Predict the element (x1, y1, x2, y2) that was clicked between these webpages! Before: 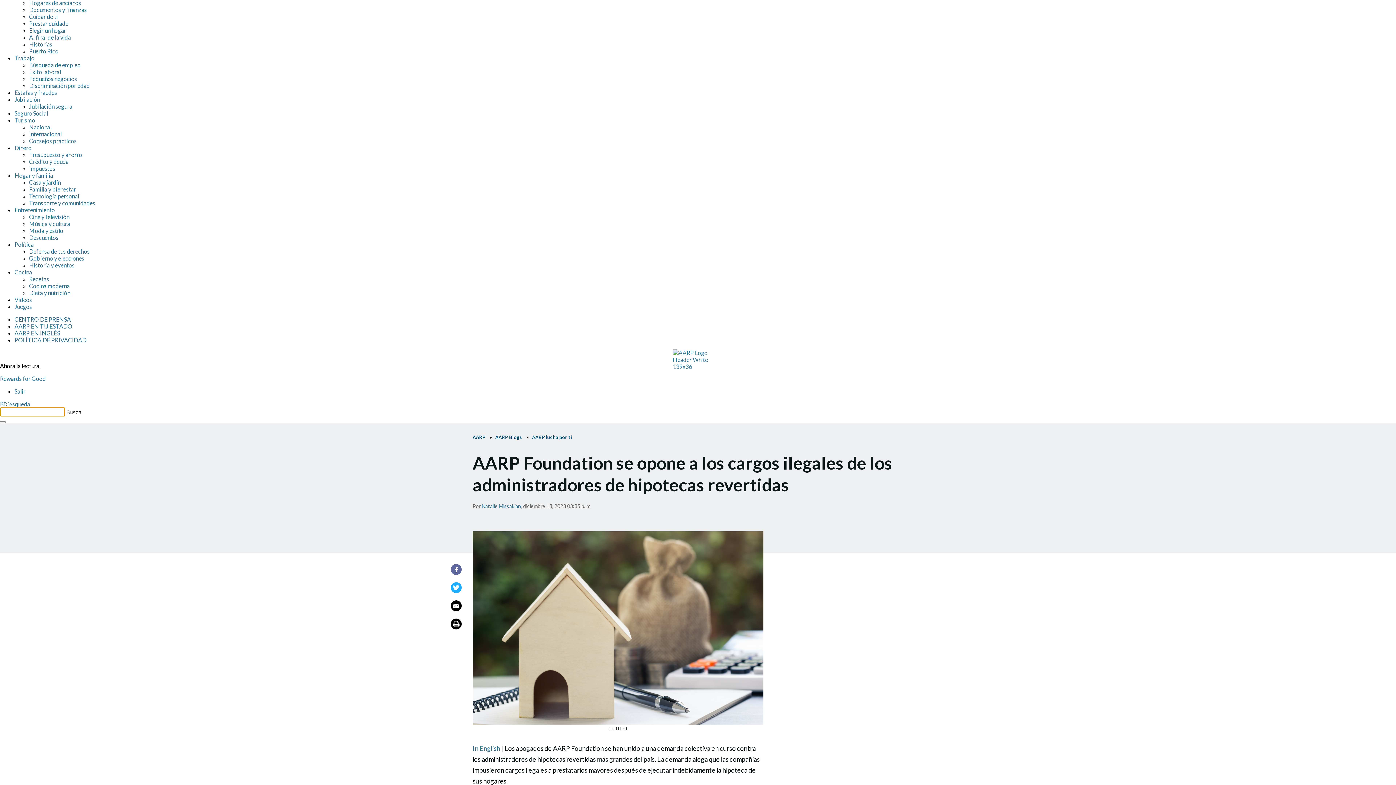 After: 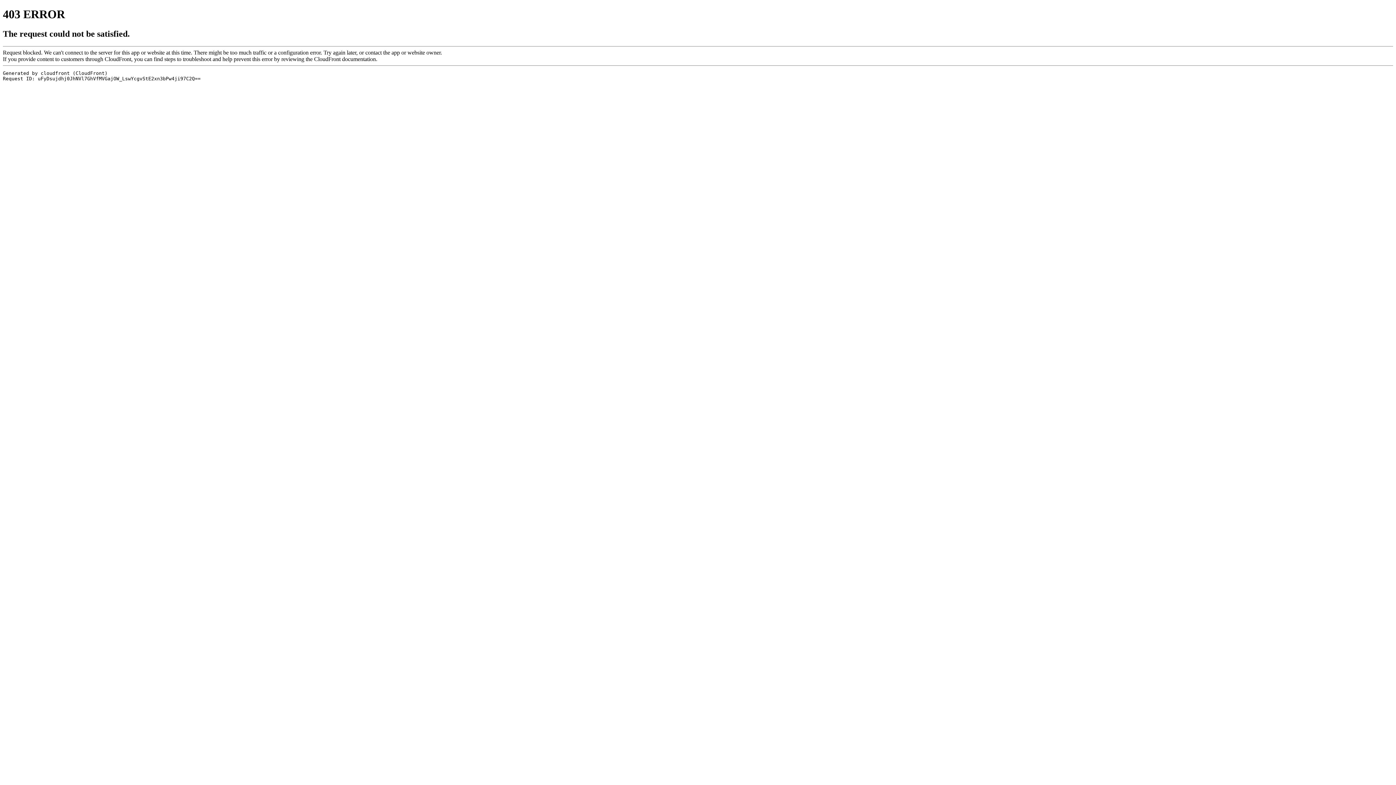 Action: bbox: (14, 316, 70, 322) label: CENTRO DE PRENSA